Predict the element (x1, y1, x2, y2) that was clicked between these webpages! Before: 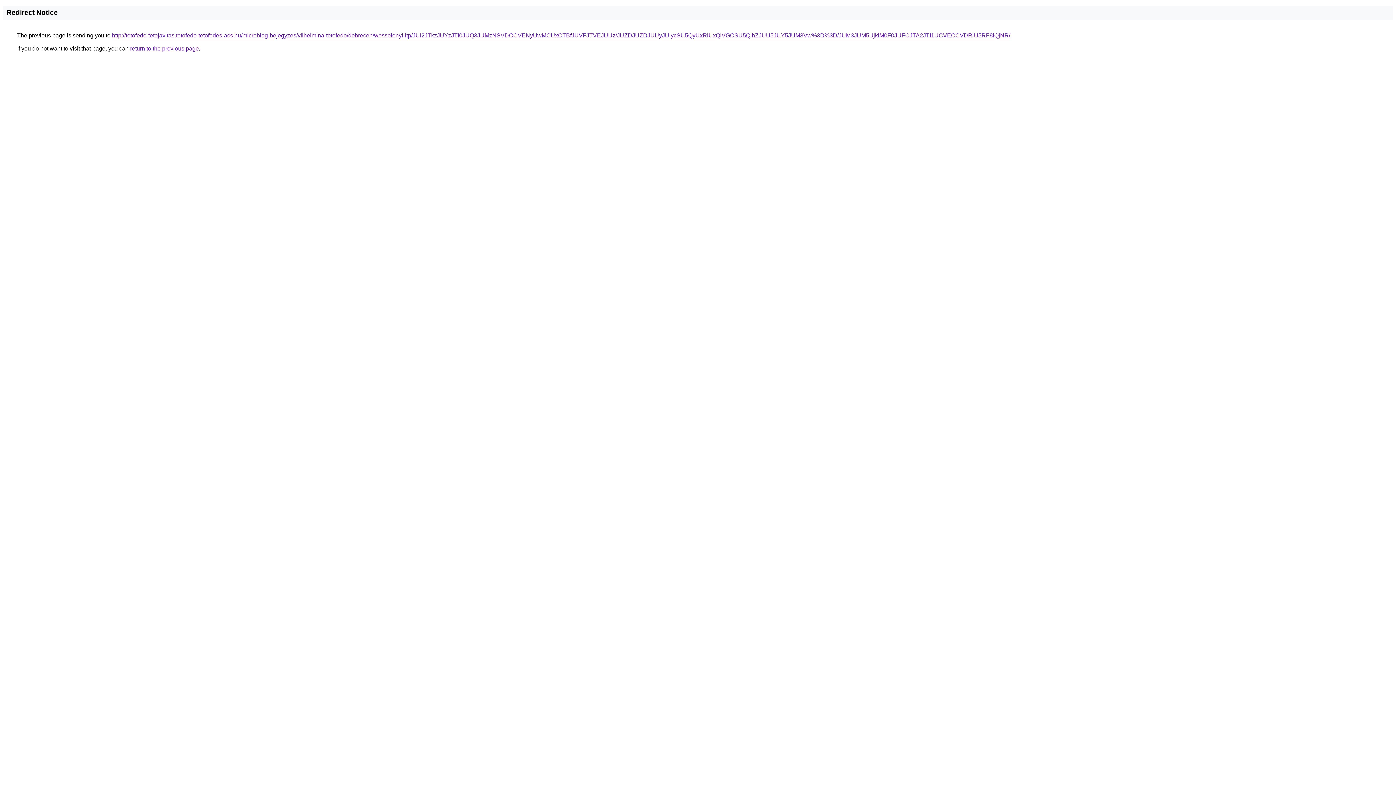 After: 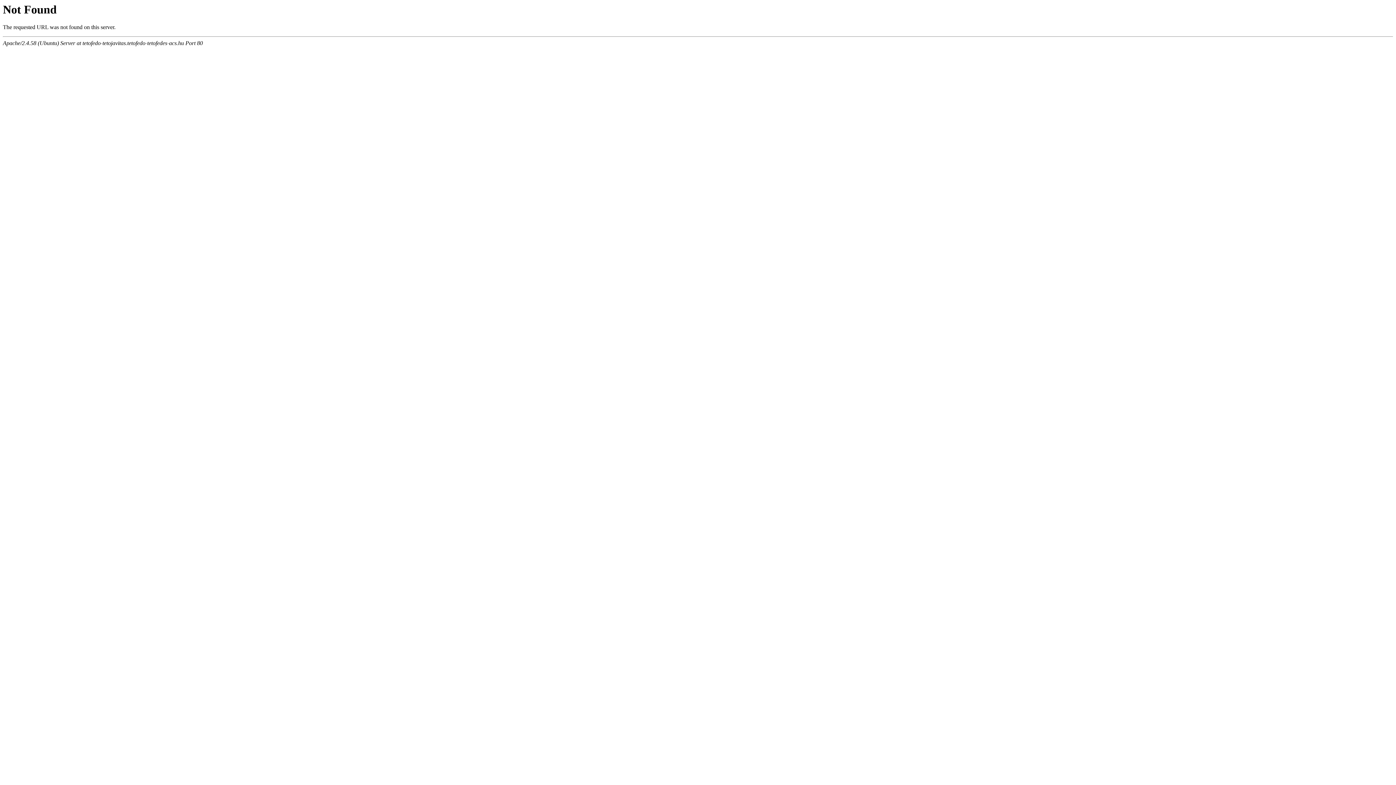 Action: label: http://tetofedo-tetojavitas.tetofedo-tetofedes-acs.hu/microblog-bejegyzes/vilhelmina-tetofedo/debrecen/wesselenyi-ltp/JUI2JTkzJUYzJTI0JUQ3JUMzNSVDOCVENyUwMCUxOTBfJUVFJTVEJUUz/JUZDJUZDJUUyJUIycSU5QyUxRiUxQiVGOSU5QlhZJUU5JUY5JUM3Vw%3D%3D/JUM3JUM5UjklM0F0JUFCJTA2JTI1UCVEOCVDRiU5RF8lQjNR/ bbox: (112, 32, 1010, 38)